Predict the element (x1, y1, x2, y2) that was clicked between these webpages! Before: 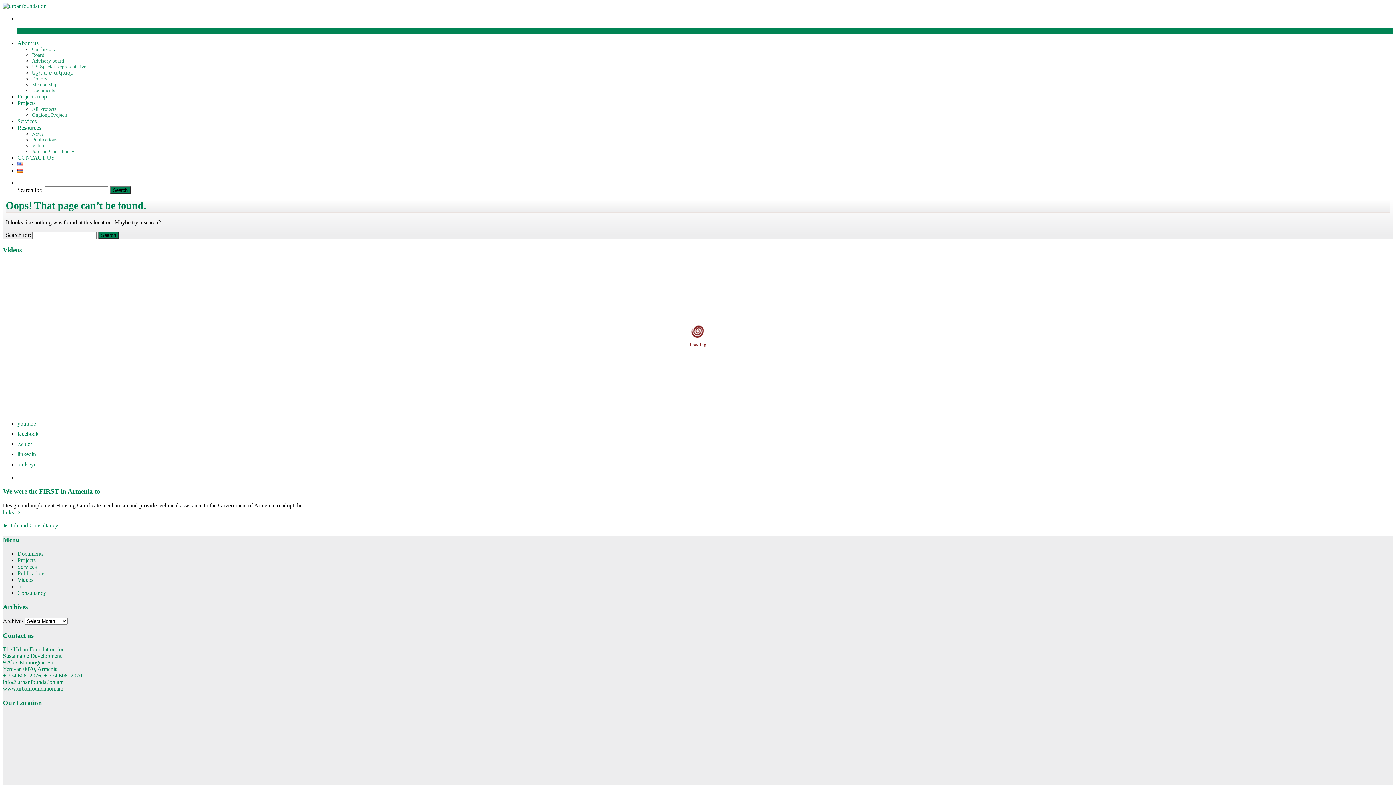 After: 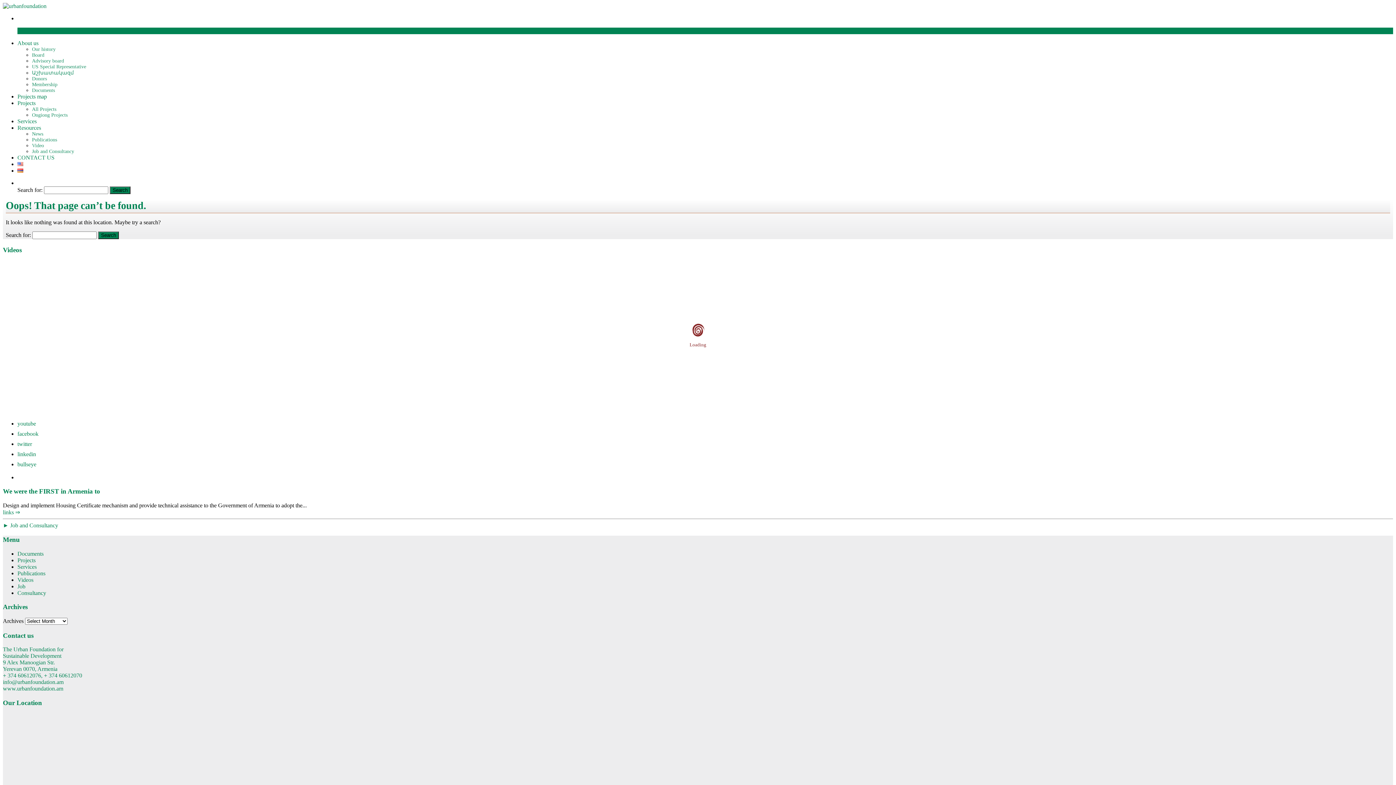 Action: bbox: (2, 522, 58, 528) label: ► Job and Consultancy